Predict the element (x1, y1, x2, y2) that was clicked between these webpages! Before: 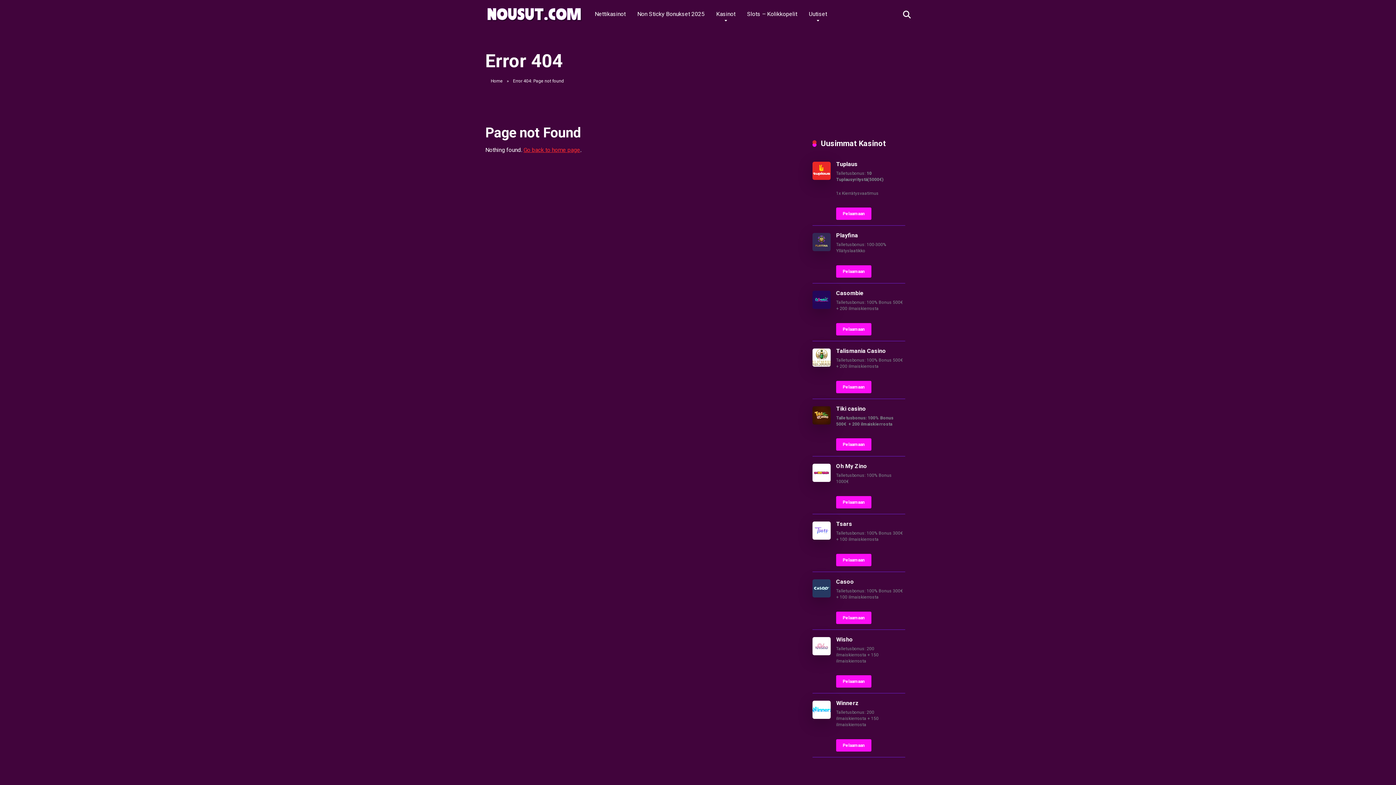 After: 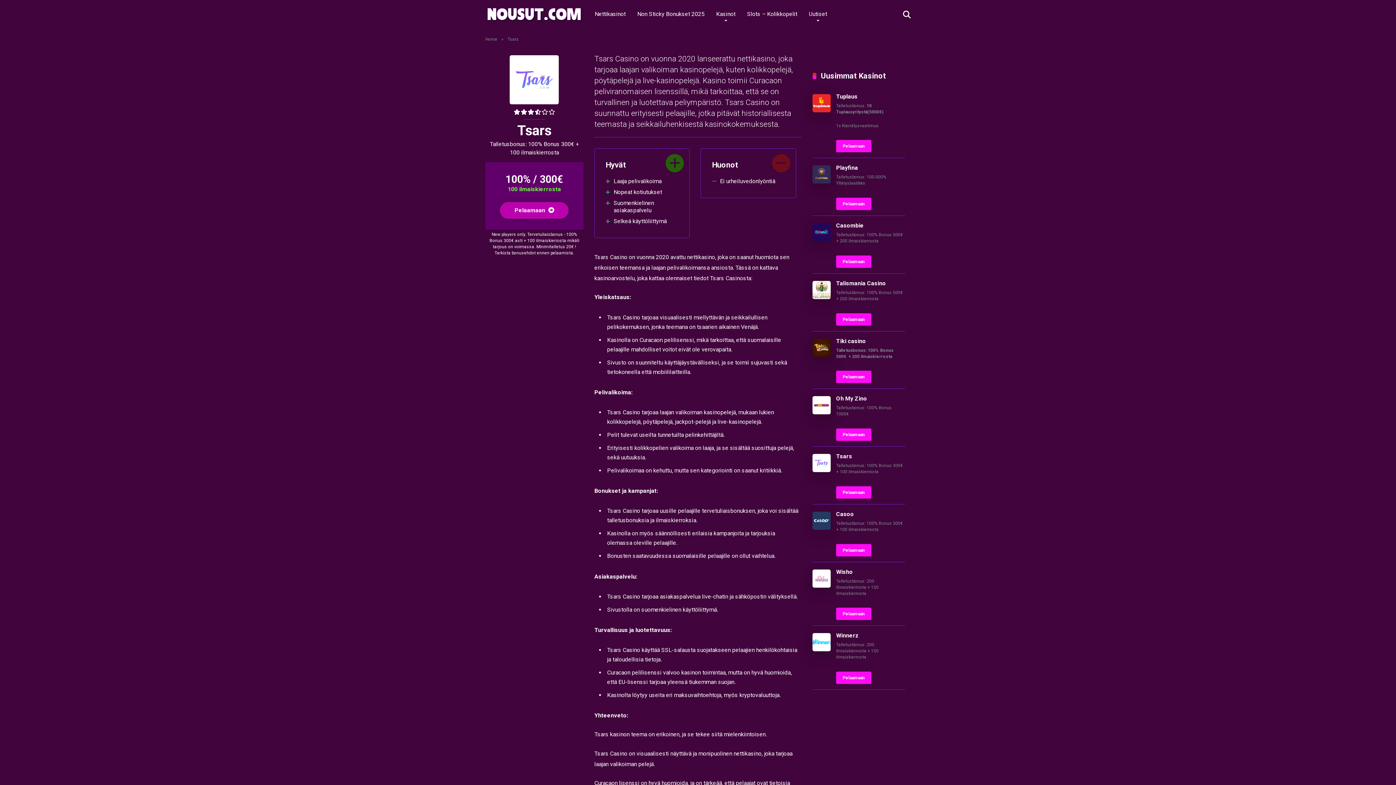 Action: bbox: (836, 520, 852, 527) label: Tsars